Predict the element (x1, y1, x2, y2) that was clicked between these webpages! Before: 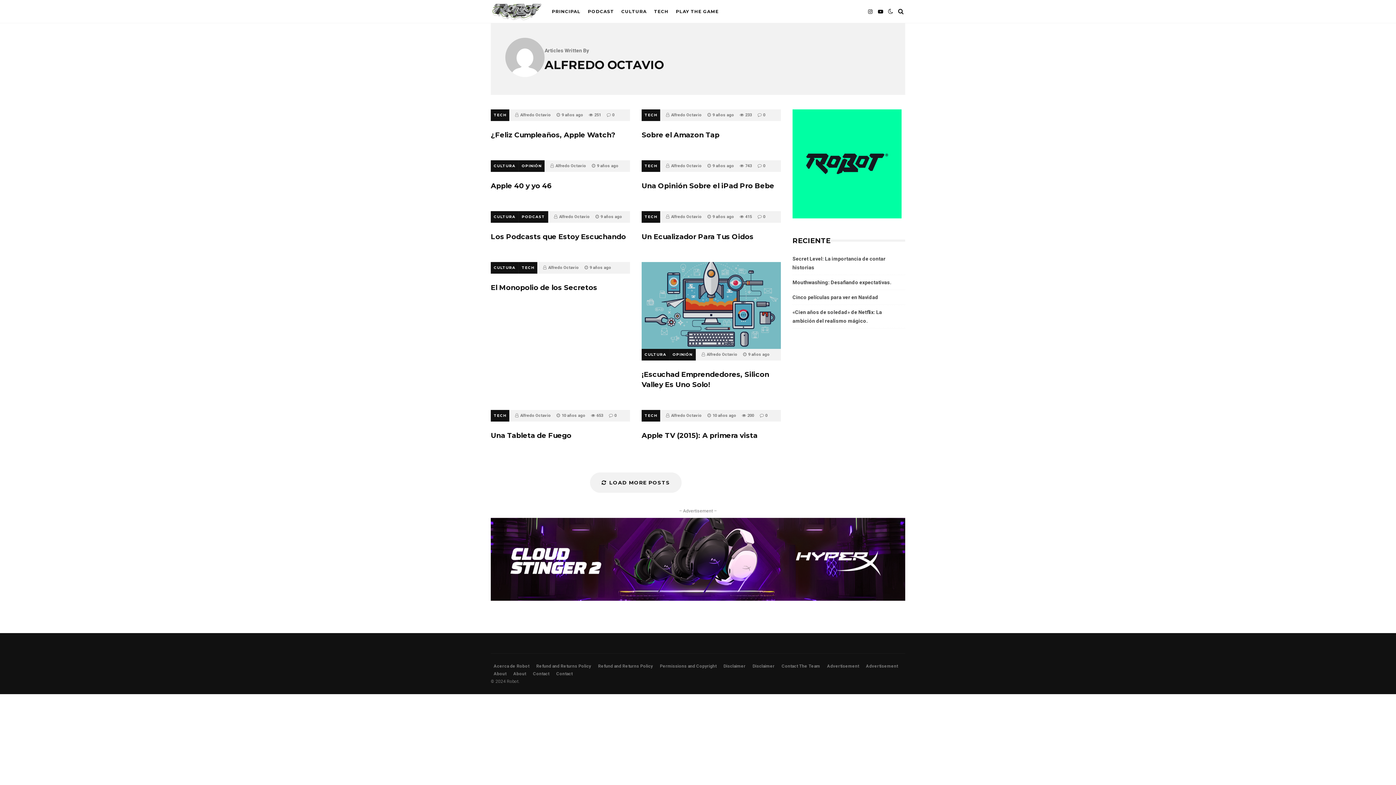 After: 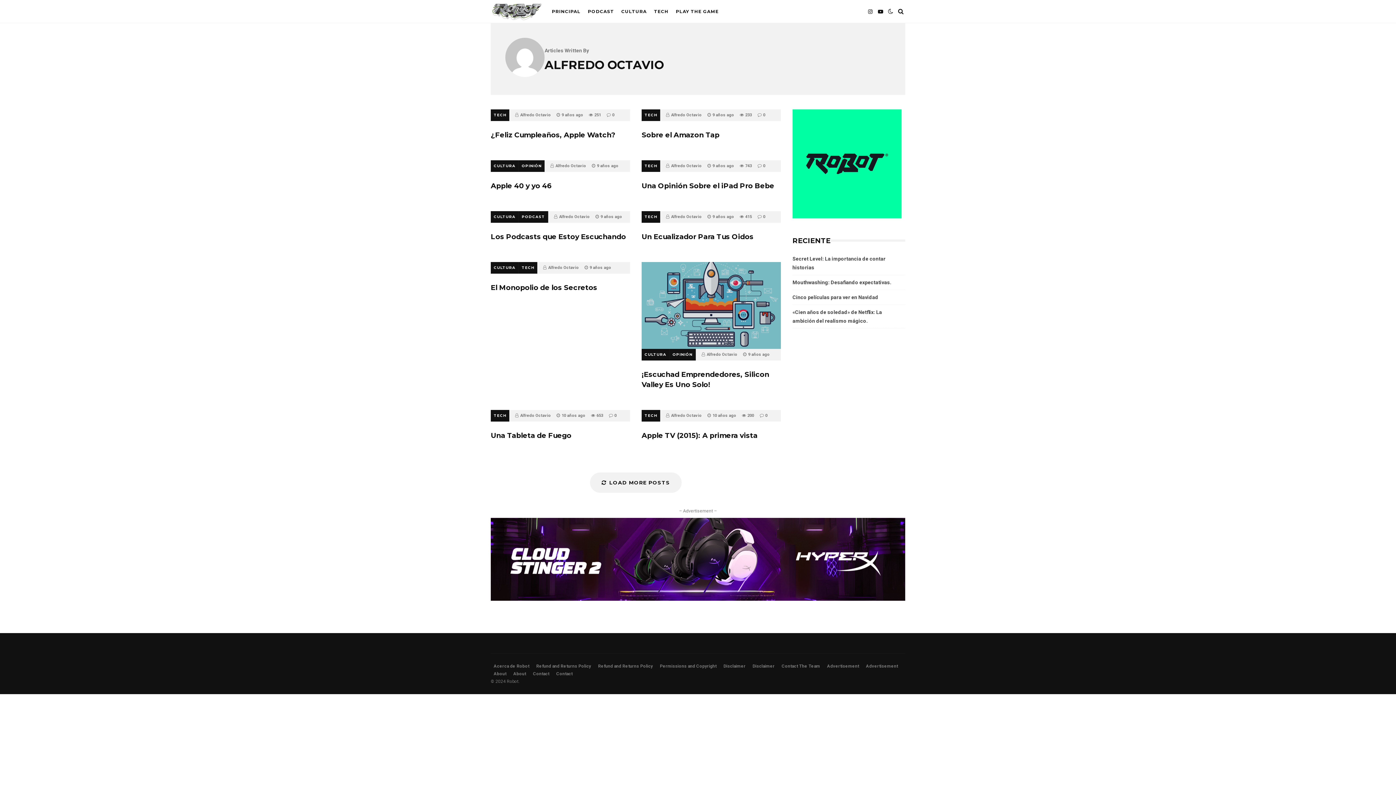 Action: bbox: (490, 595, 905, 602)